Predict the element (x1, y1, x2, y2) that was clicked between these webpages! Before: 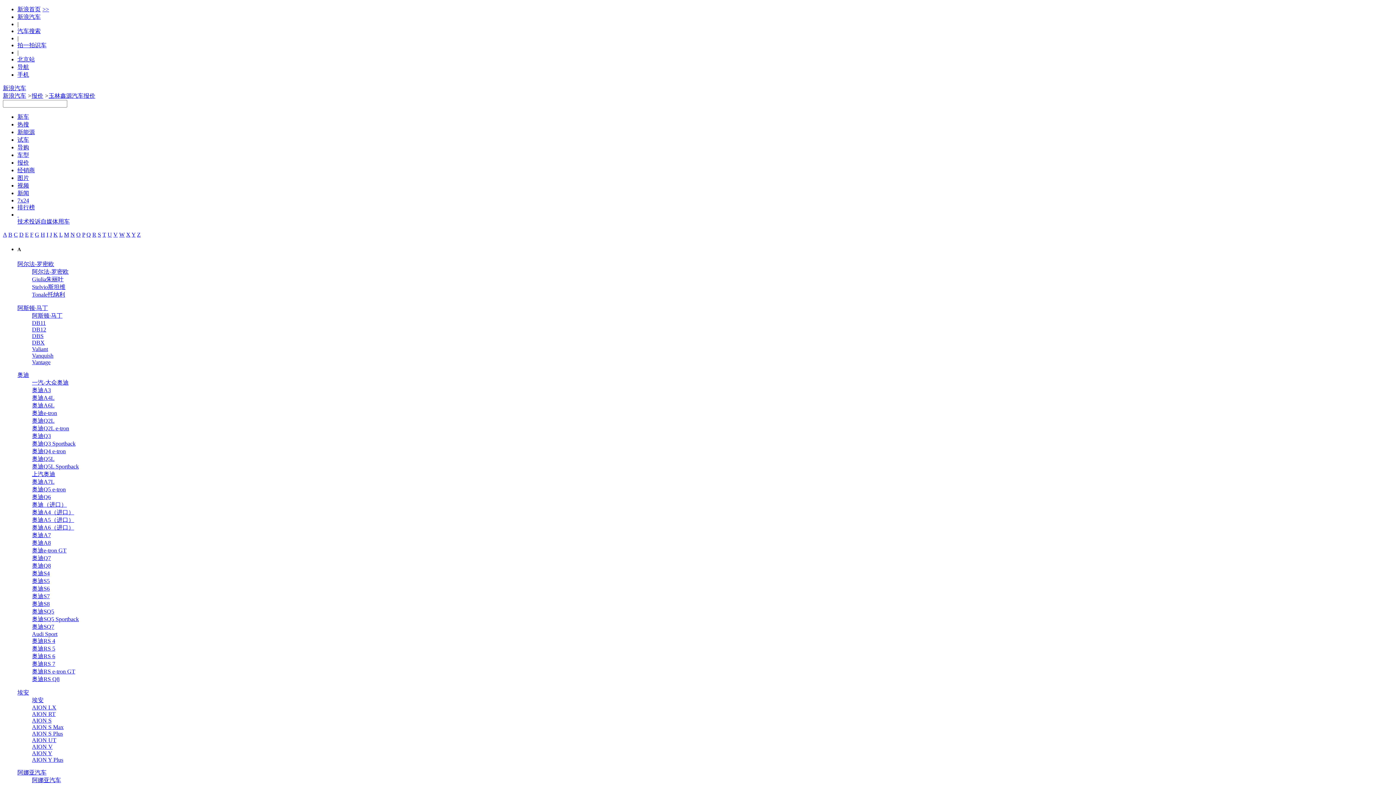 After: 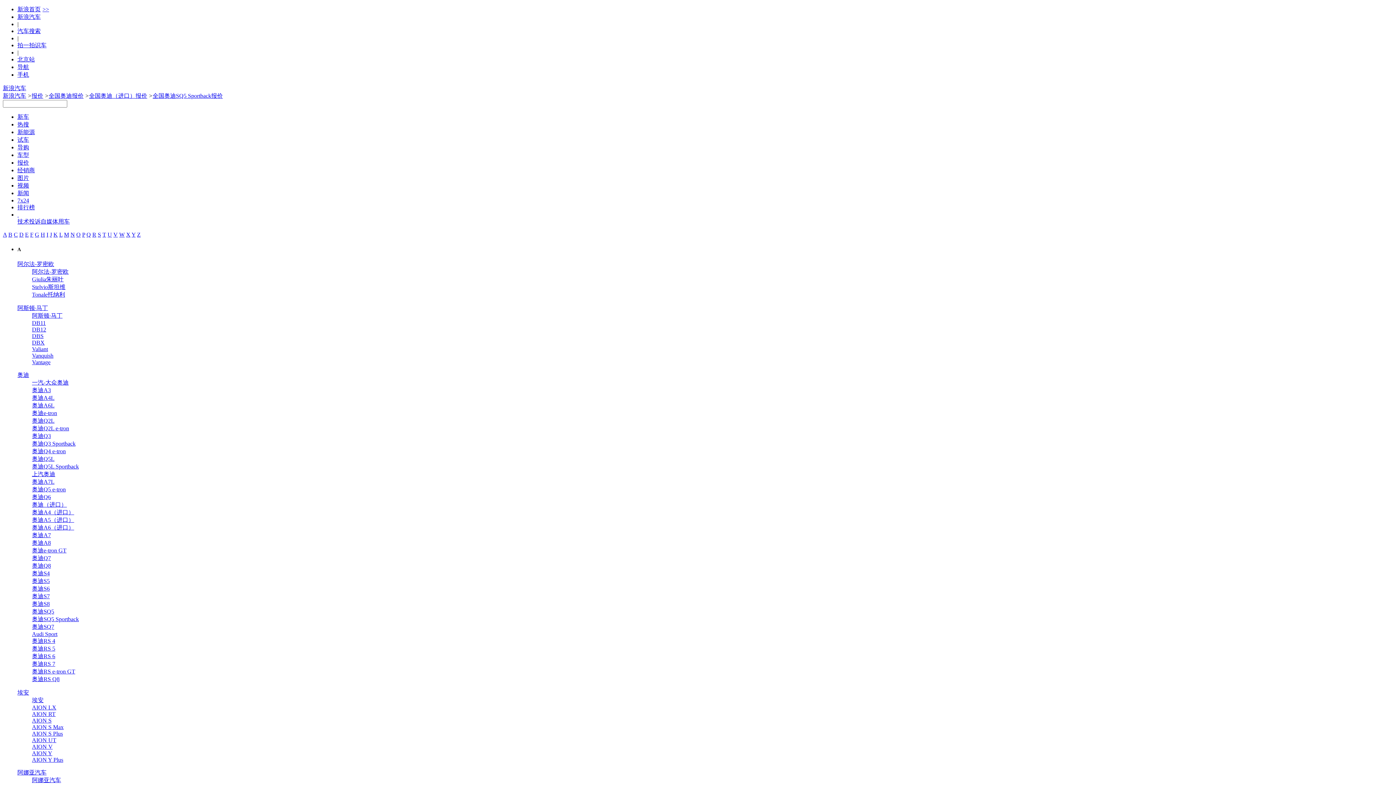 Action: label: 奥迪SQ5 Sportback bbox: (32, 616, 78, 622)